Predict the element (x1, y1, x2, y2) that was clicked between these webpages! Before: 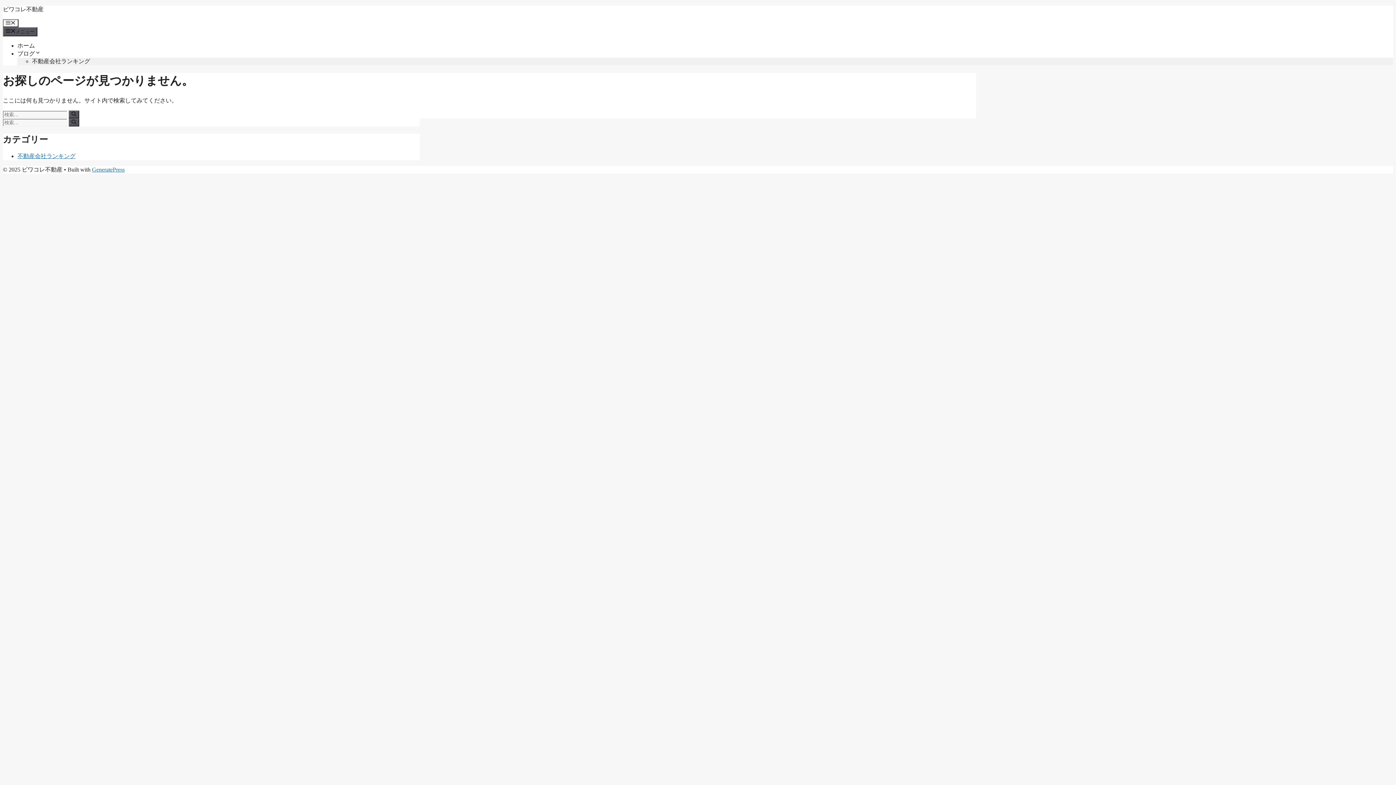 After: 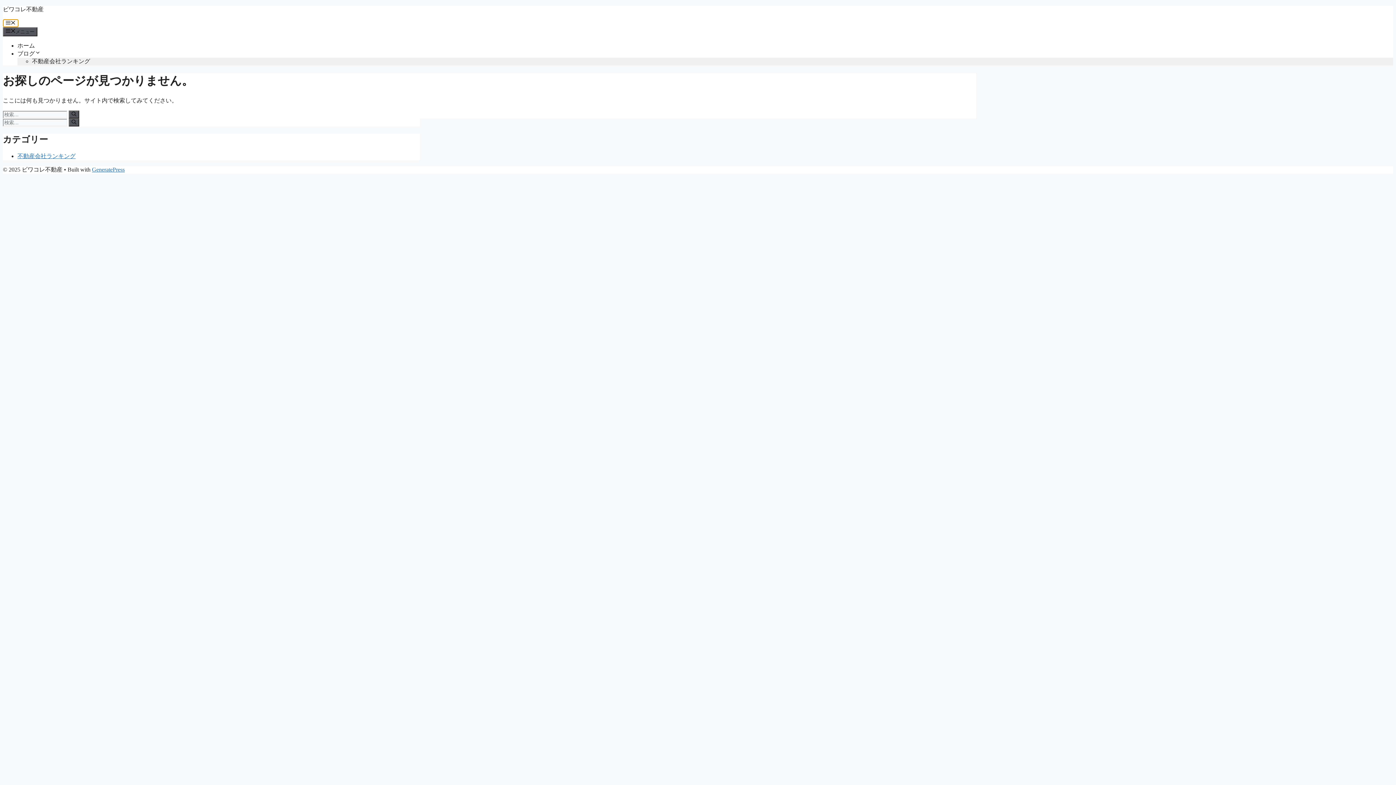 Action: label: メニュー bbox: (2, 19, 18, 27)